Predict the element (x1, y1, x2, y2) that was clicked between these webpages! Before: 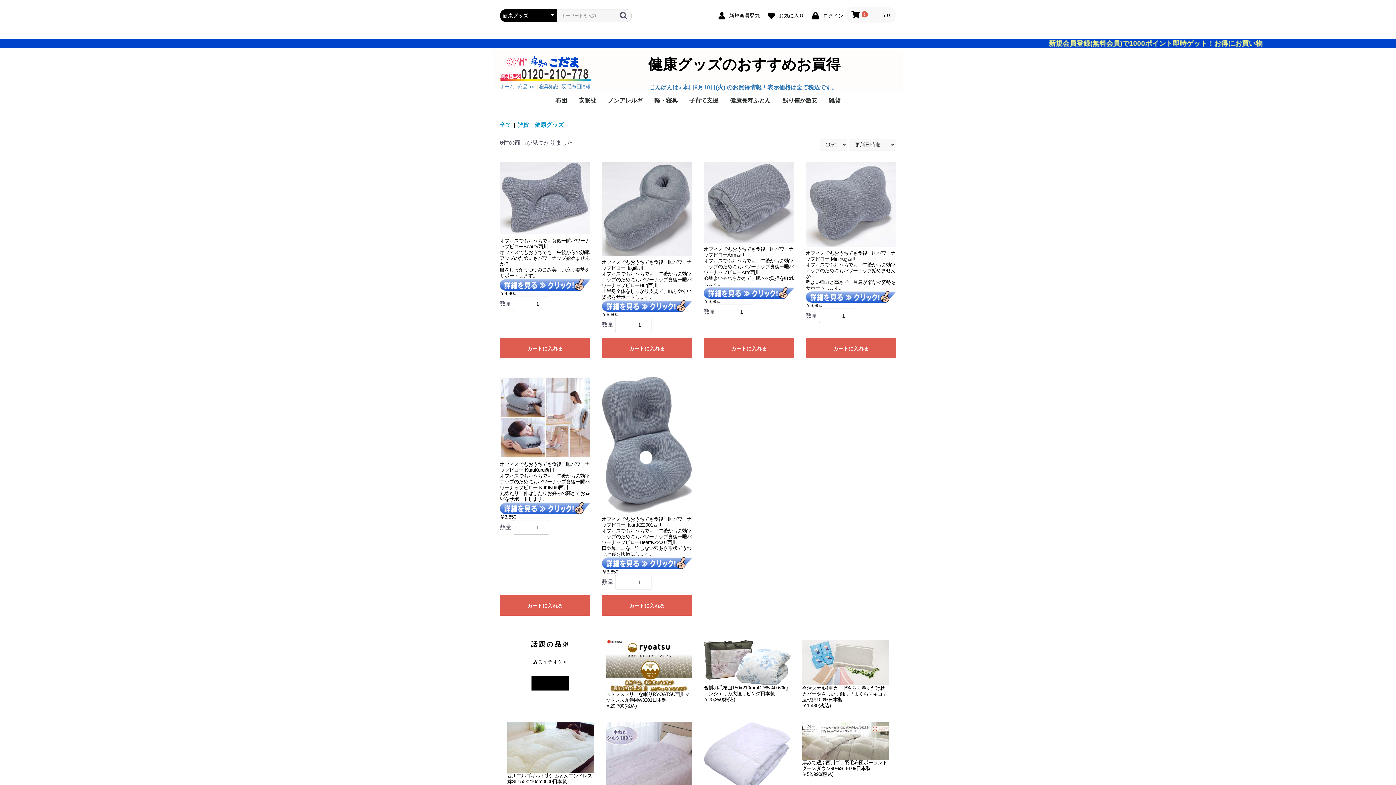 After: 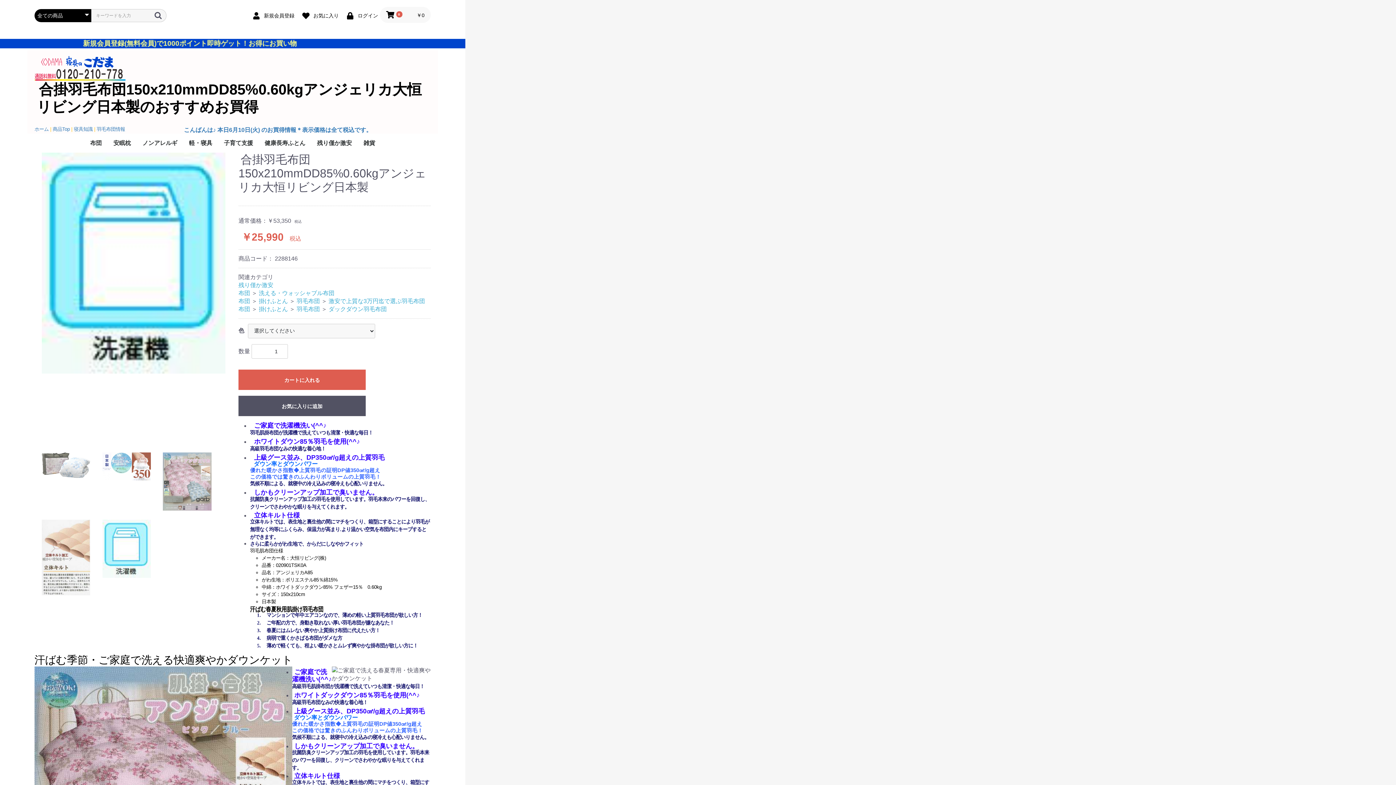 Action: label: 合掛羽毛布団150x210mmDD85%0.60kgアンジェリカ大恒リビング日本製

￥25,990(税込) bbox: (704, 640, 790, 703)